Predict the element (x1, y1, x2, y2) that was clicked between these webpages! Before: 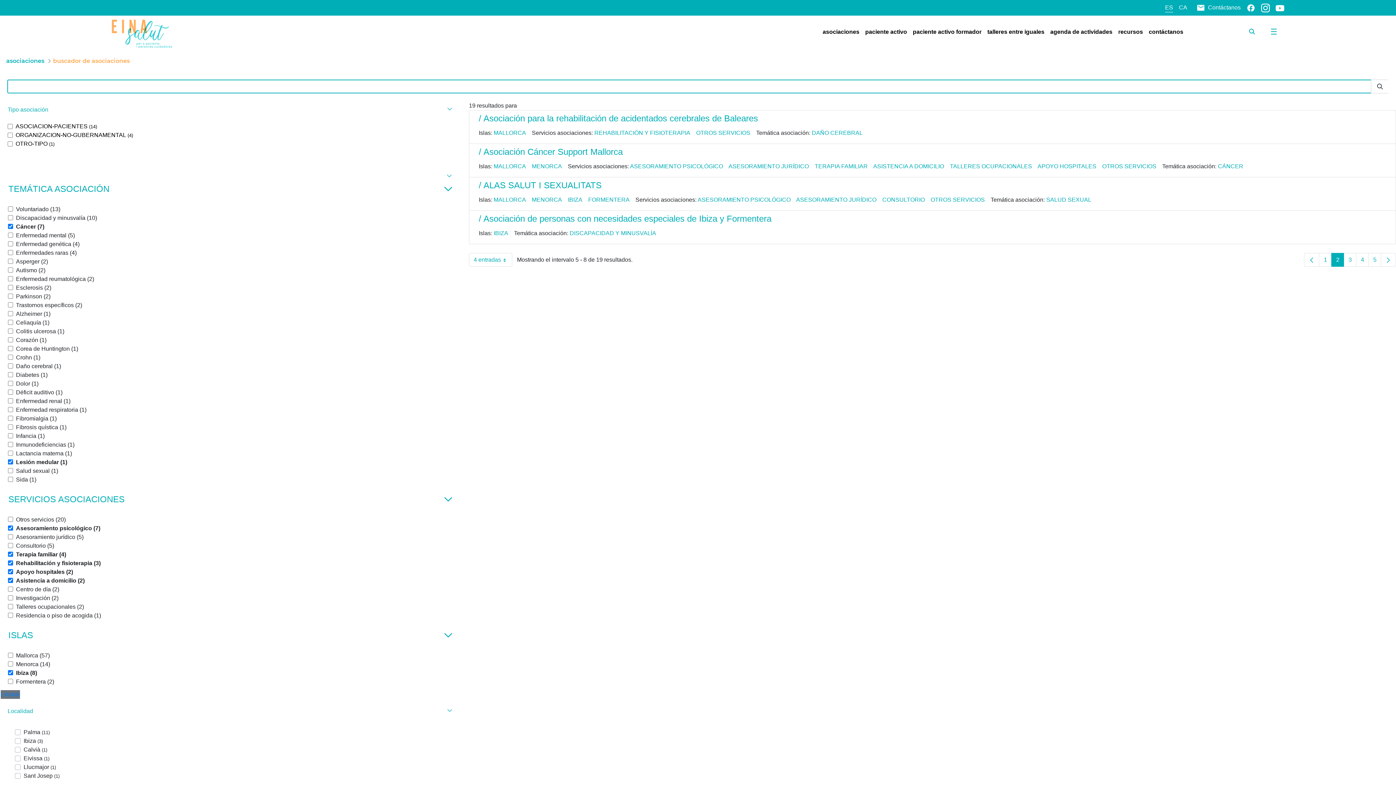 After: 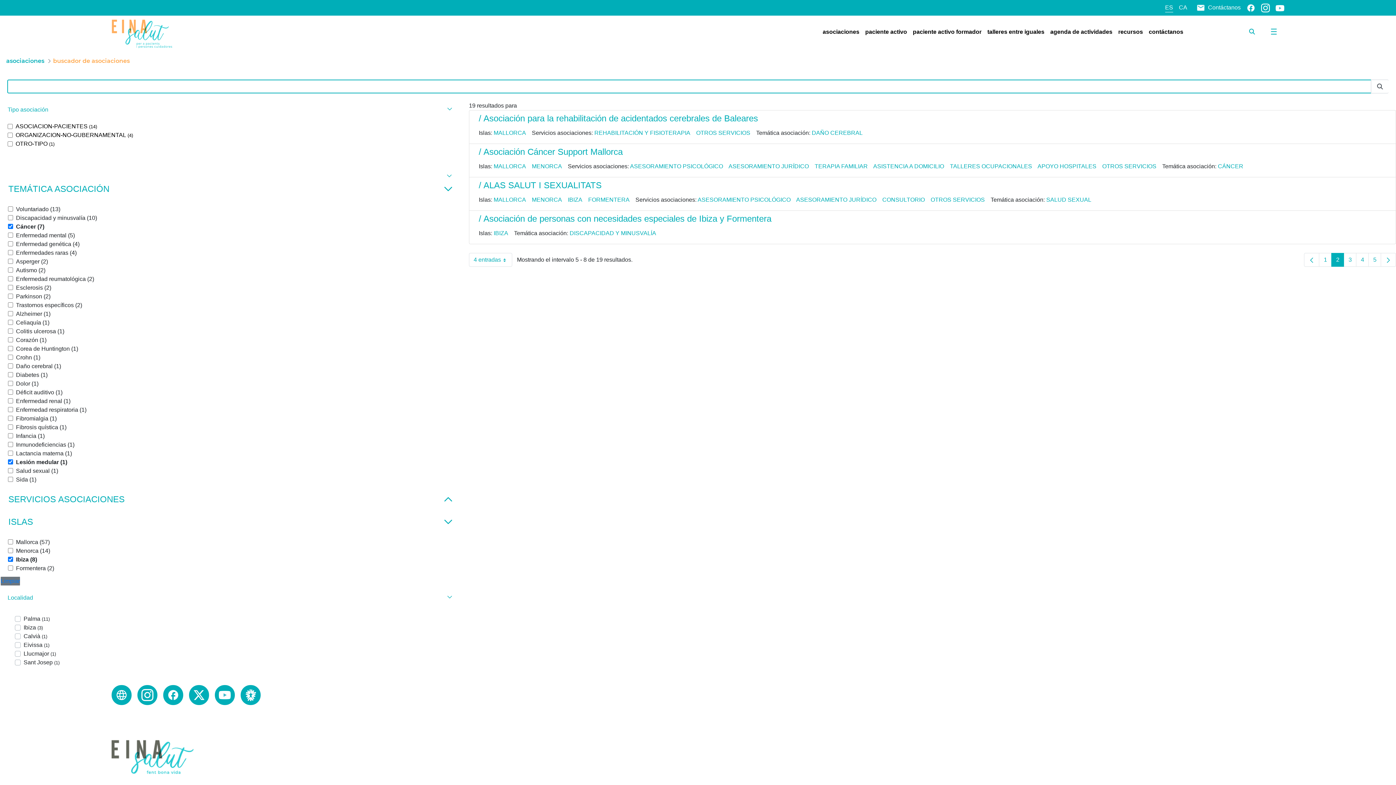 Action: bbox: (0, 488, 457, 510) label: SERVICIOS ASOCIACIONES